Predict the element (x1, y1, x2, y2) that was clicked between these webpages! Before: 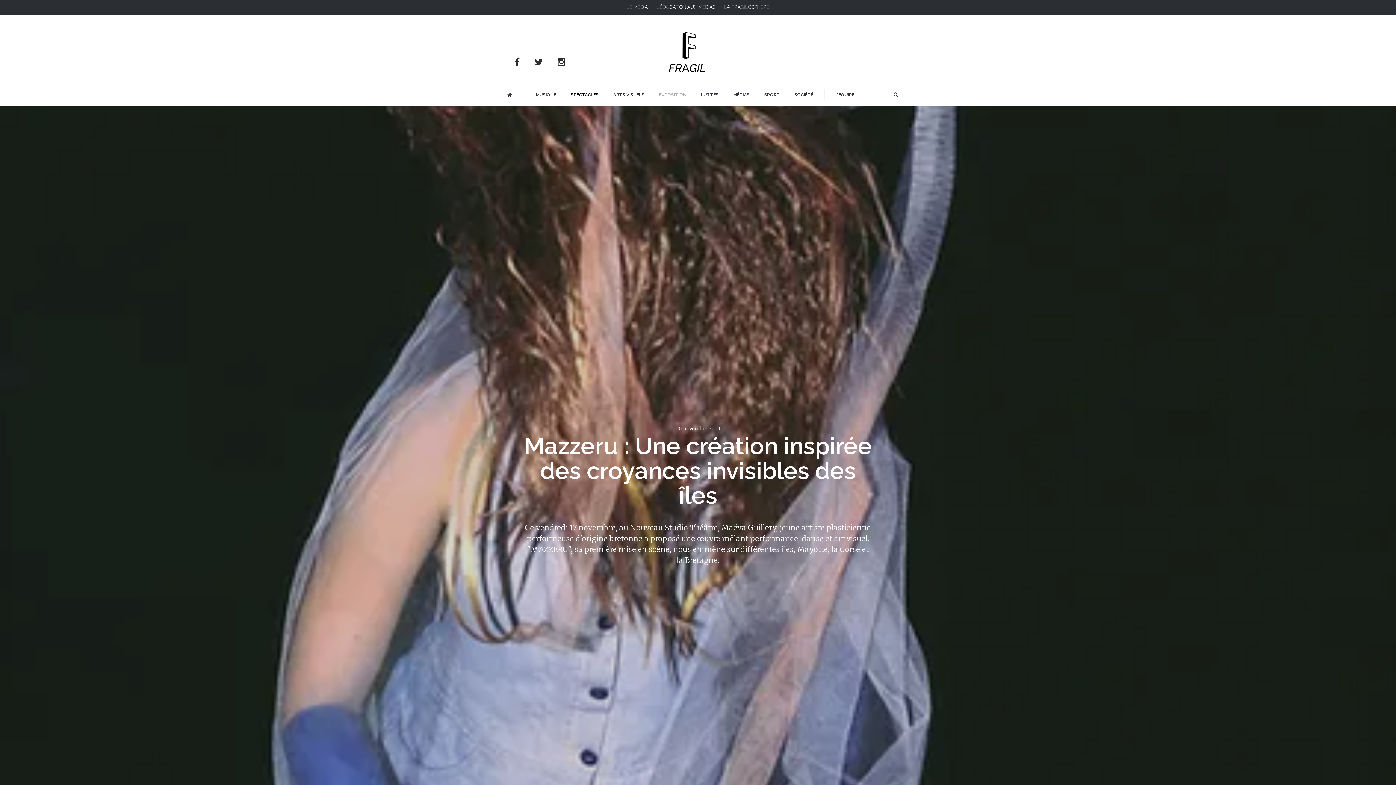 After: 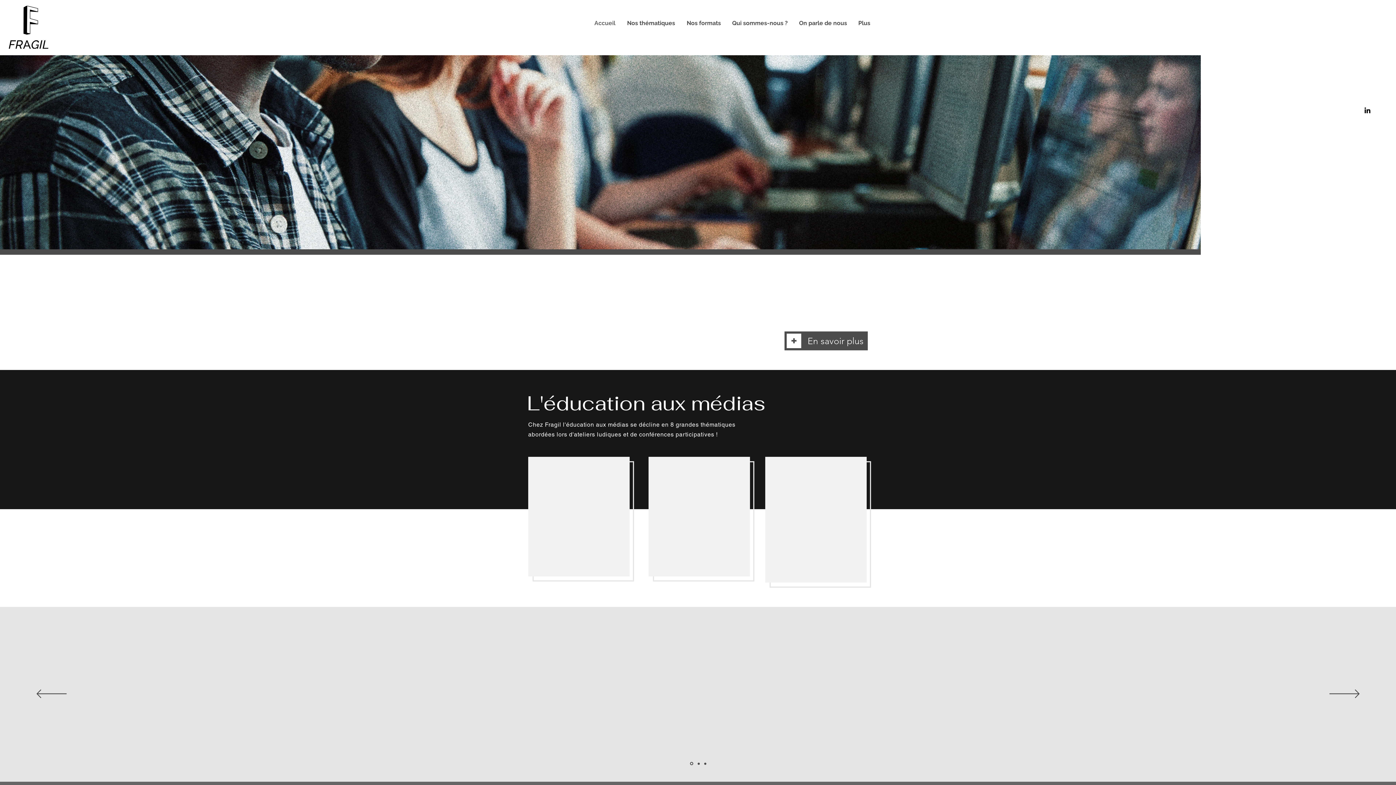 Action: bbox: (652, 2, 719, 12) label: L’ÉDUCATION AUX MÉDIAS